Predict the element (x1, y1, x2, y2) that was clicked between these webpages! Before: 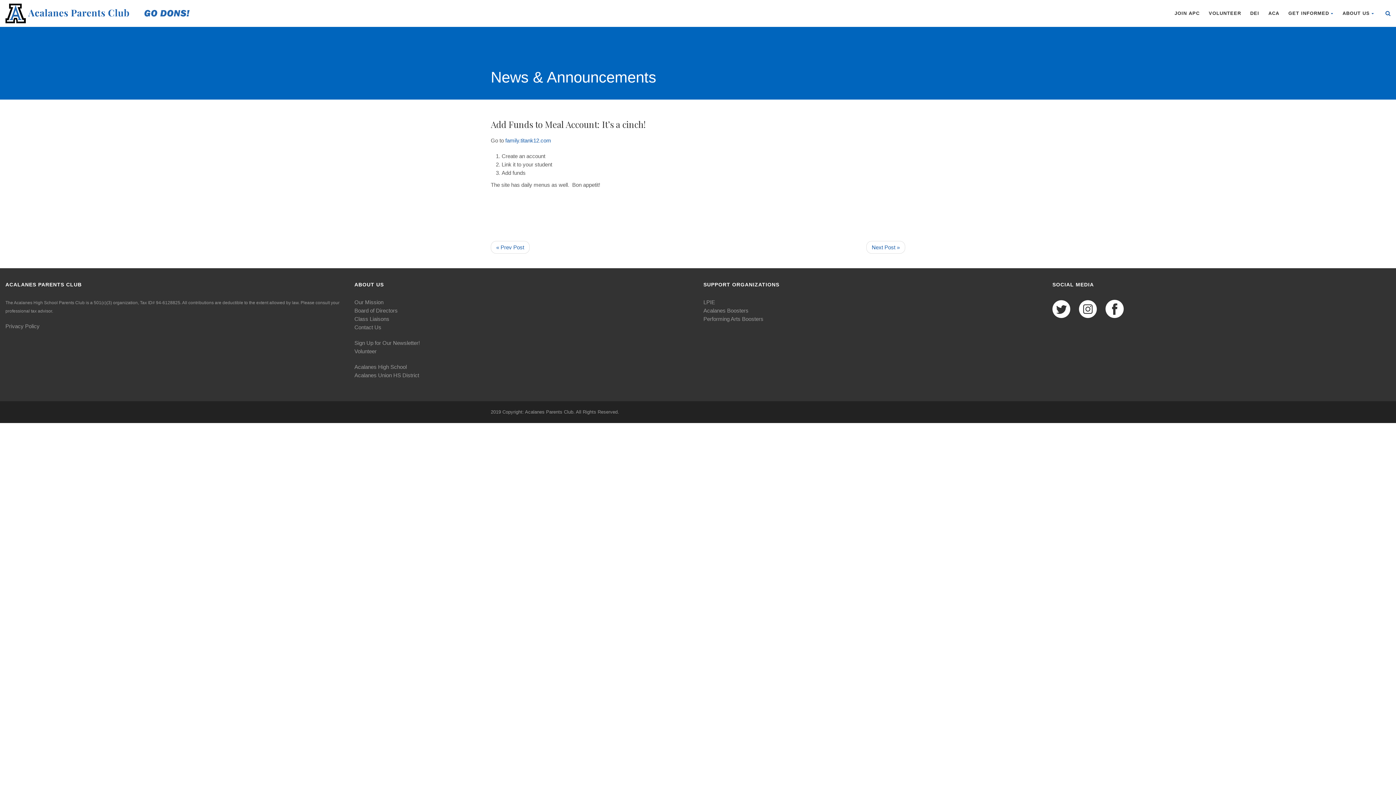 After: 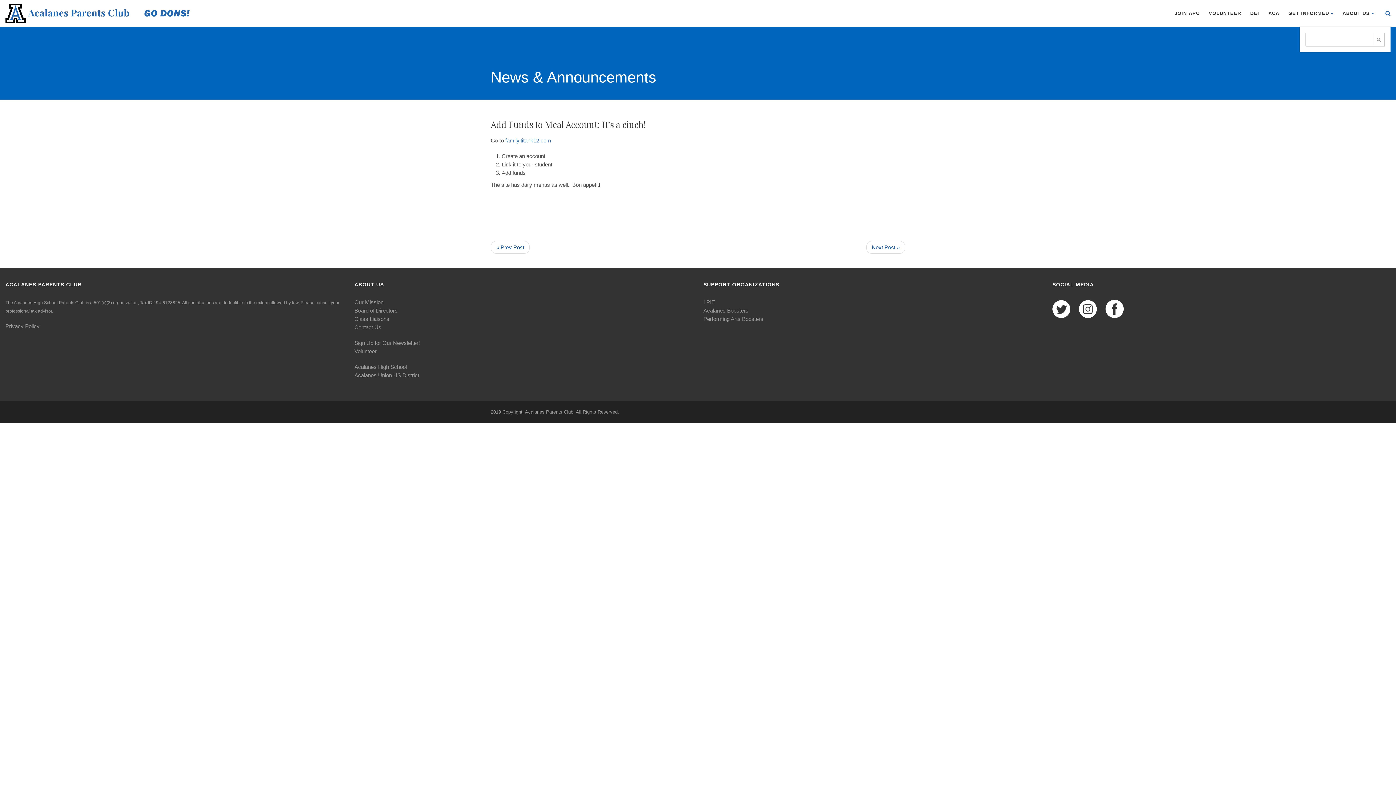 Action: bbox: (1380, 4, 1390, 22)